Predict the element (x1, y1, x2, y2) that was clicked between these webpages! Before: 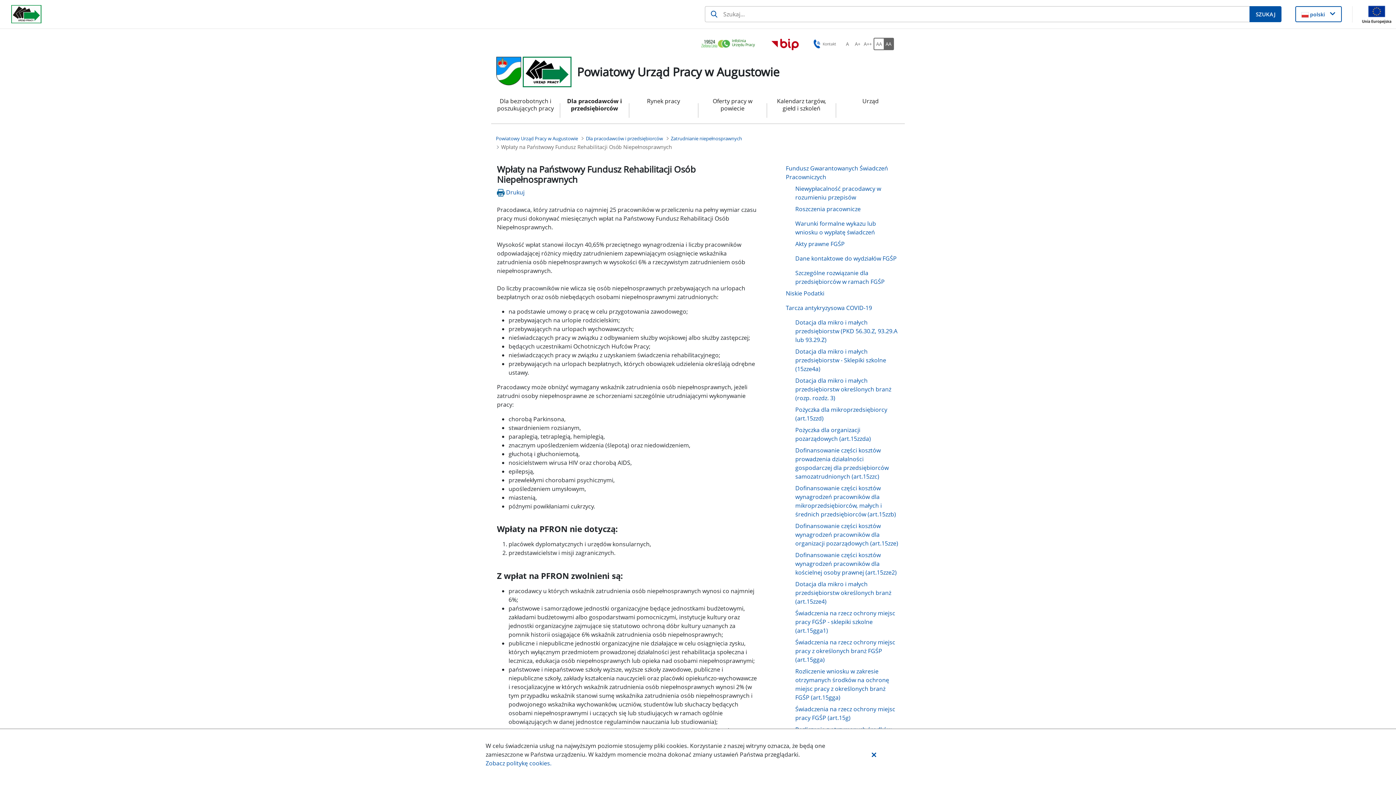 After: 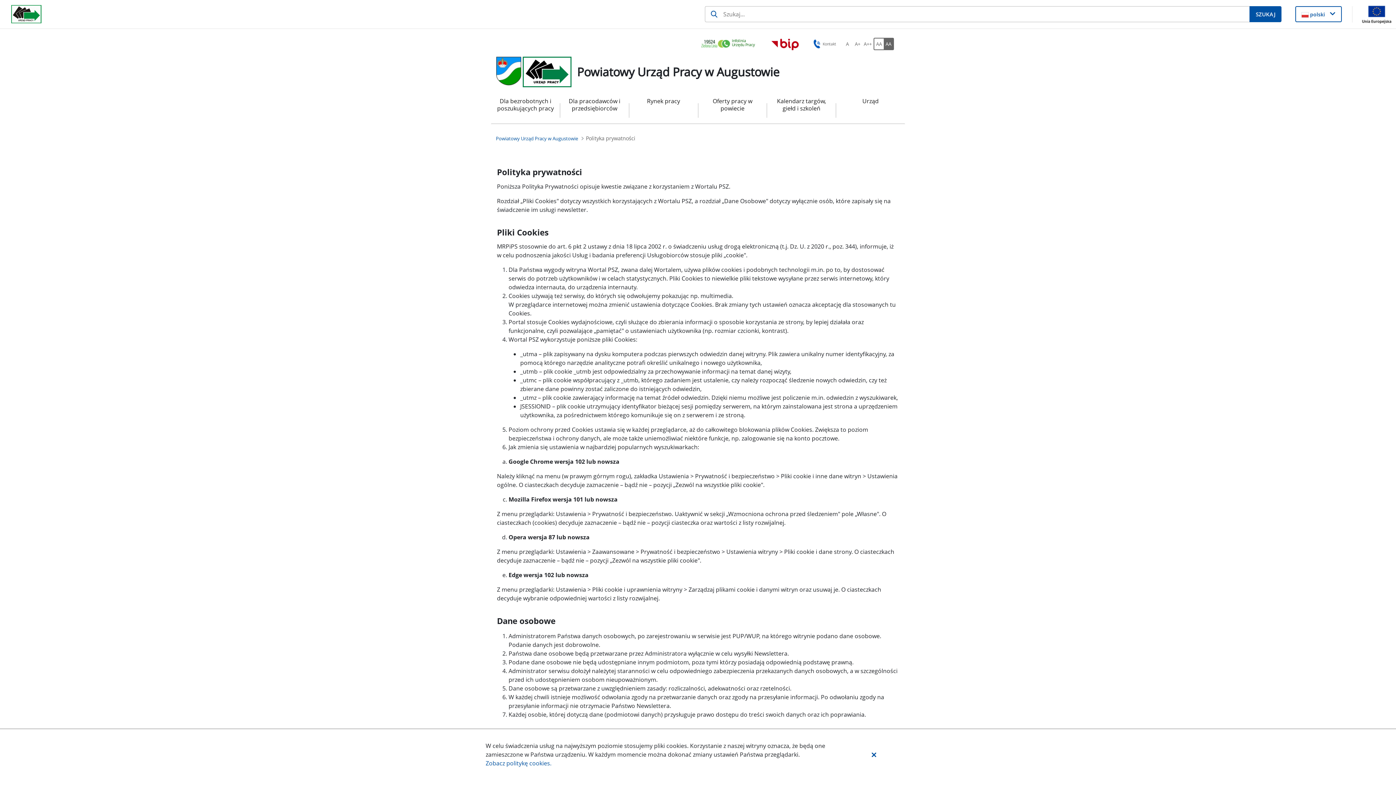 Action: label: Zobacz politykę cookies. bbox: (485, 759, 837, 768)